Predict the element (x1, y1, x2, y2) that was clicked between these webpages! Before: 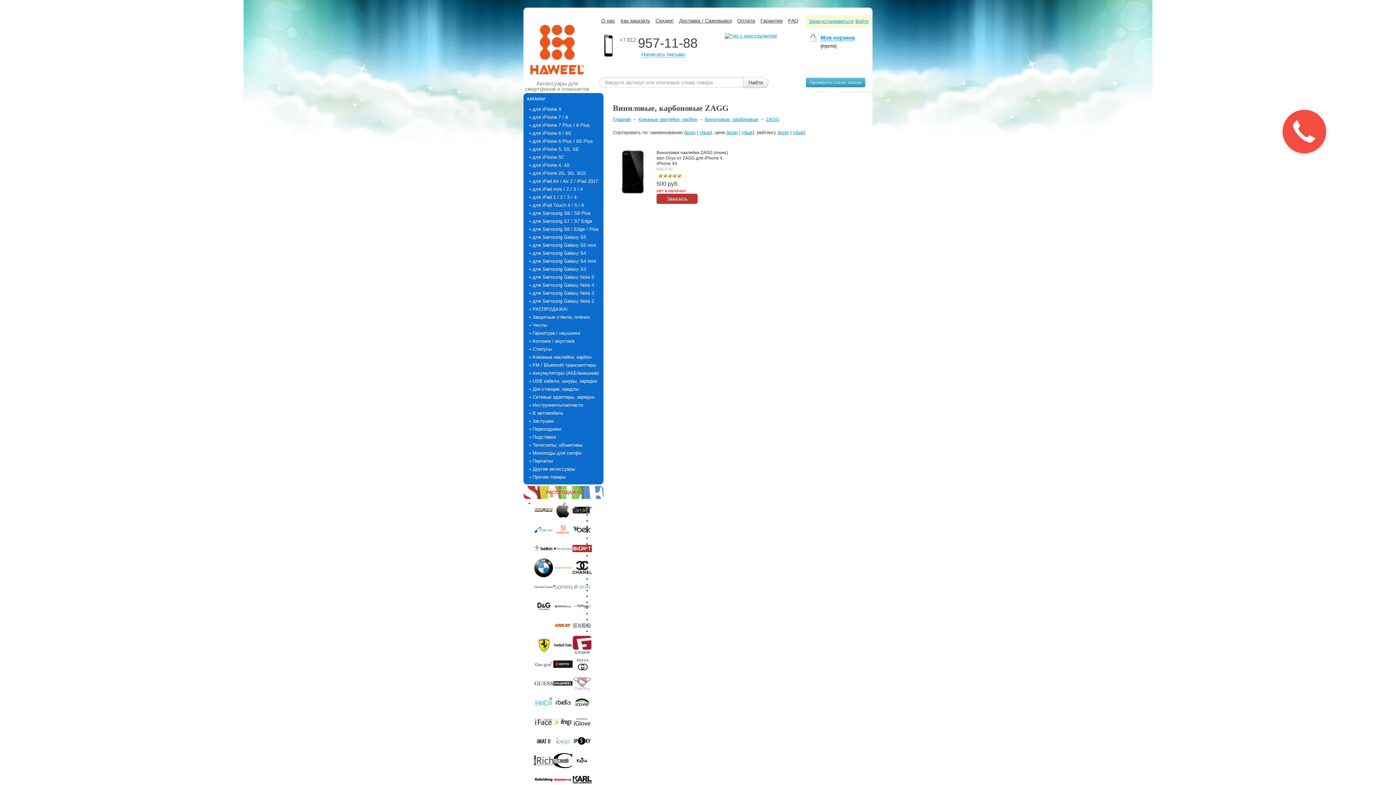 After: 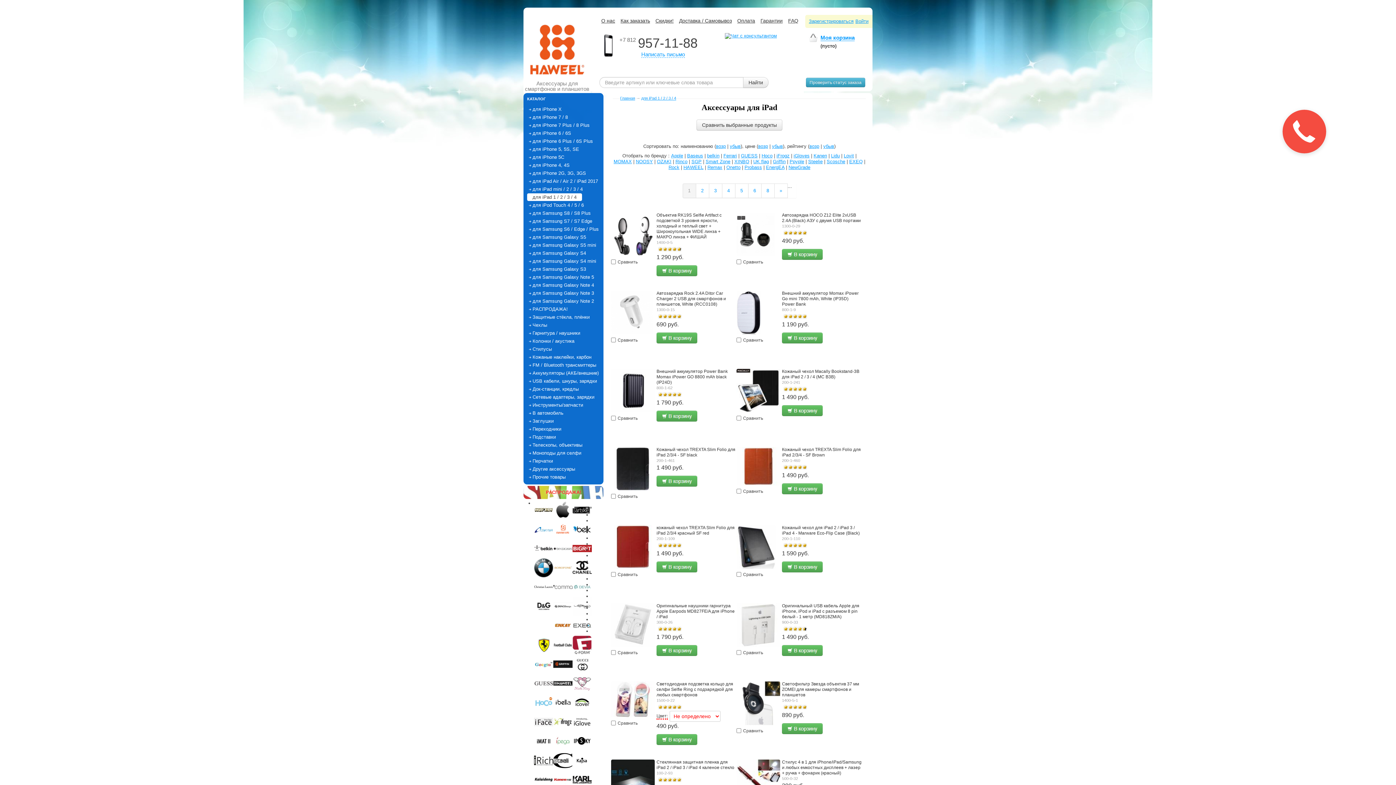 Action: bbox: (527, 194, 576, 200) label: для iPad 1 / 2 / 3 / 4